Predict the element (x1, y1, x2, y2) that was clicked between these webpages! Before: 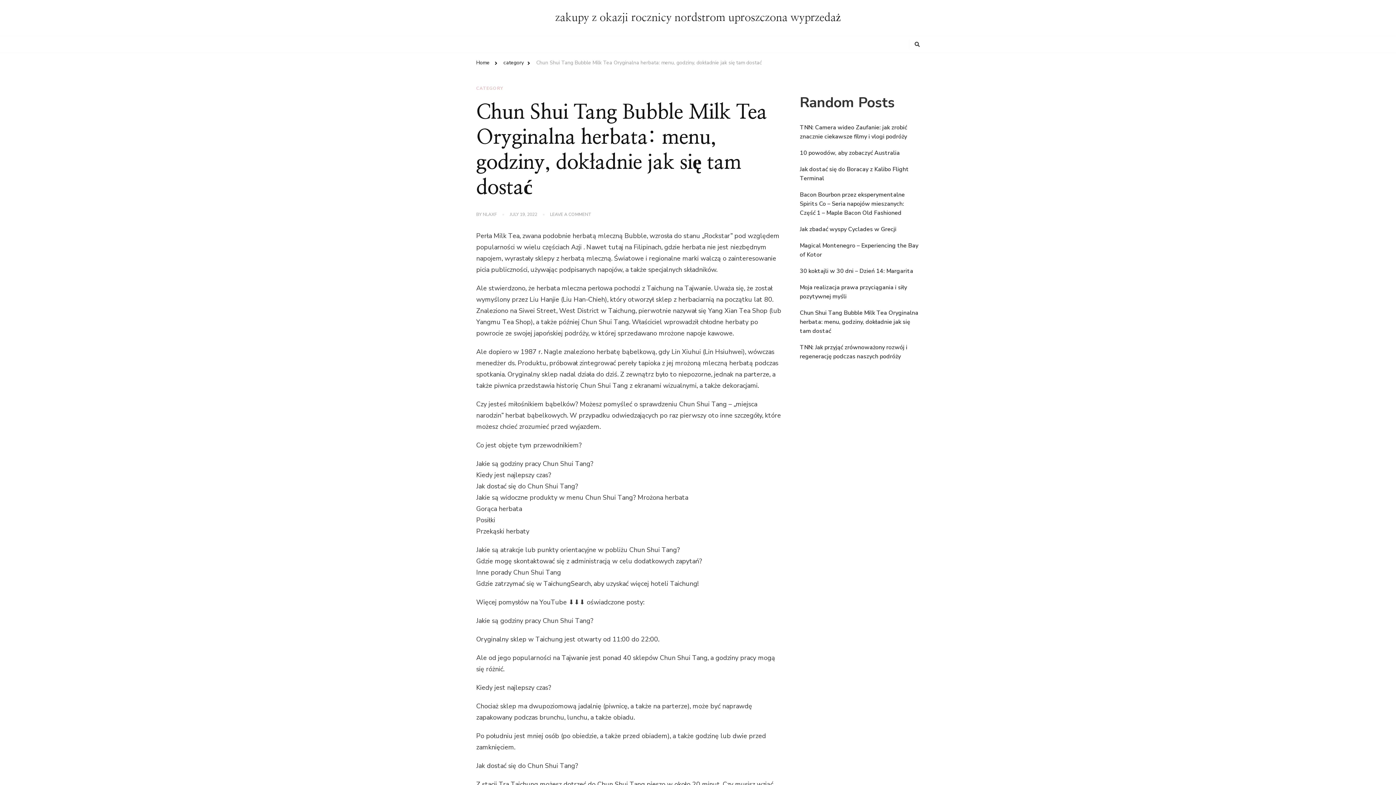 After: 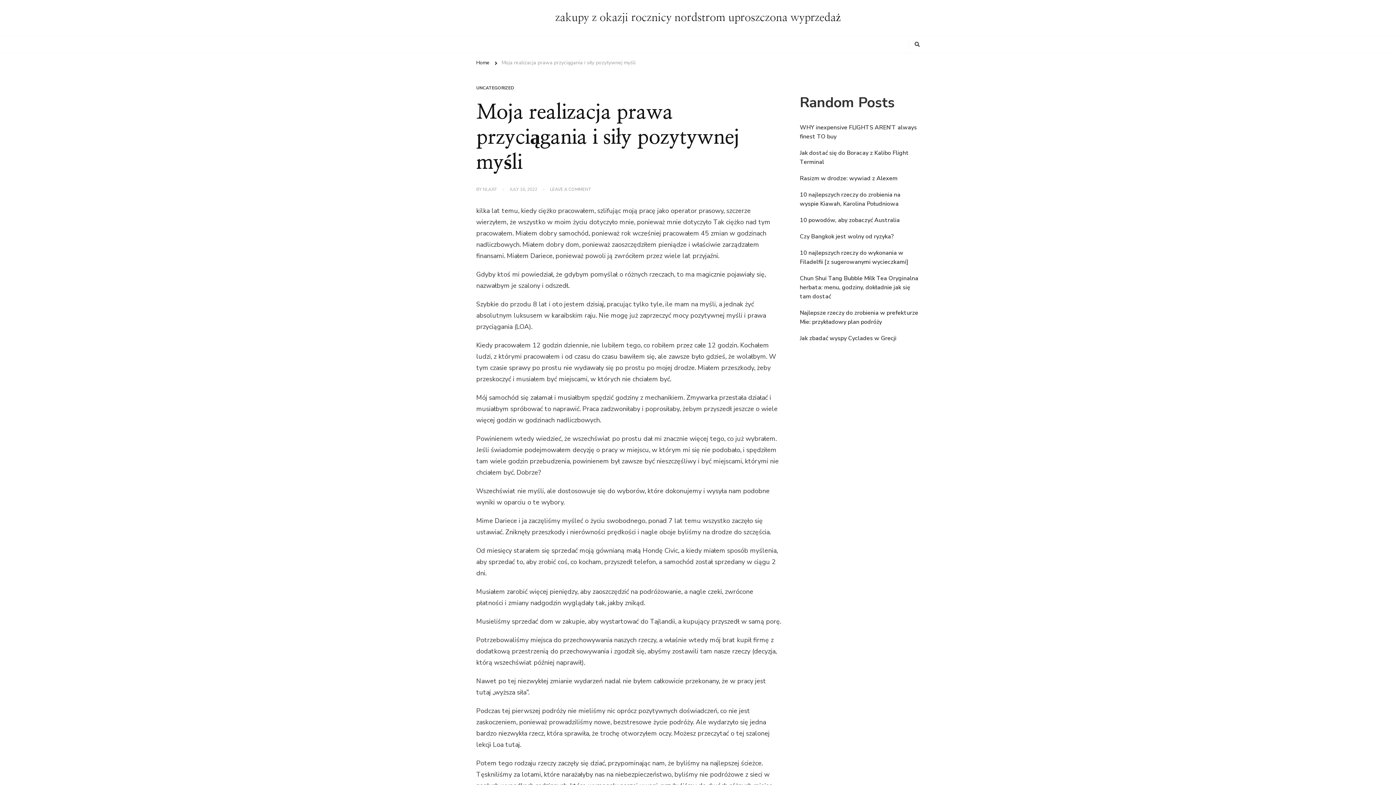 Action: label: Moja realizacja prawa przyciągania i siły pozytywnej myśli bbox: (800, 283, 920, 301)